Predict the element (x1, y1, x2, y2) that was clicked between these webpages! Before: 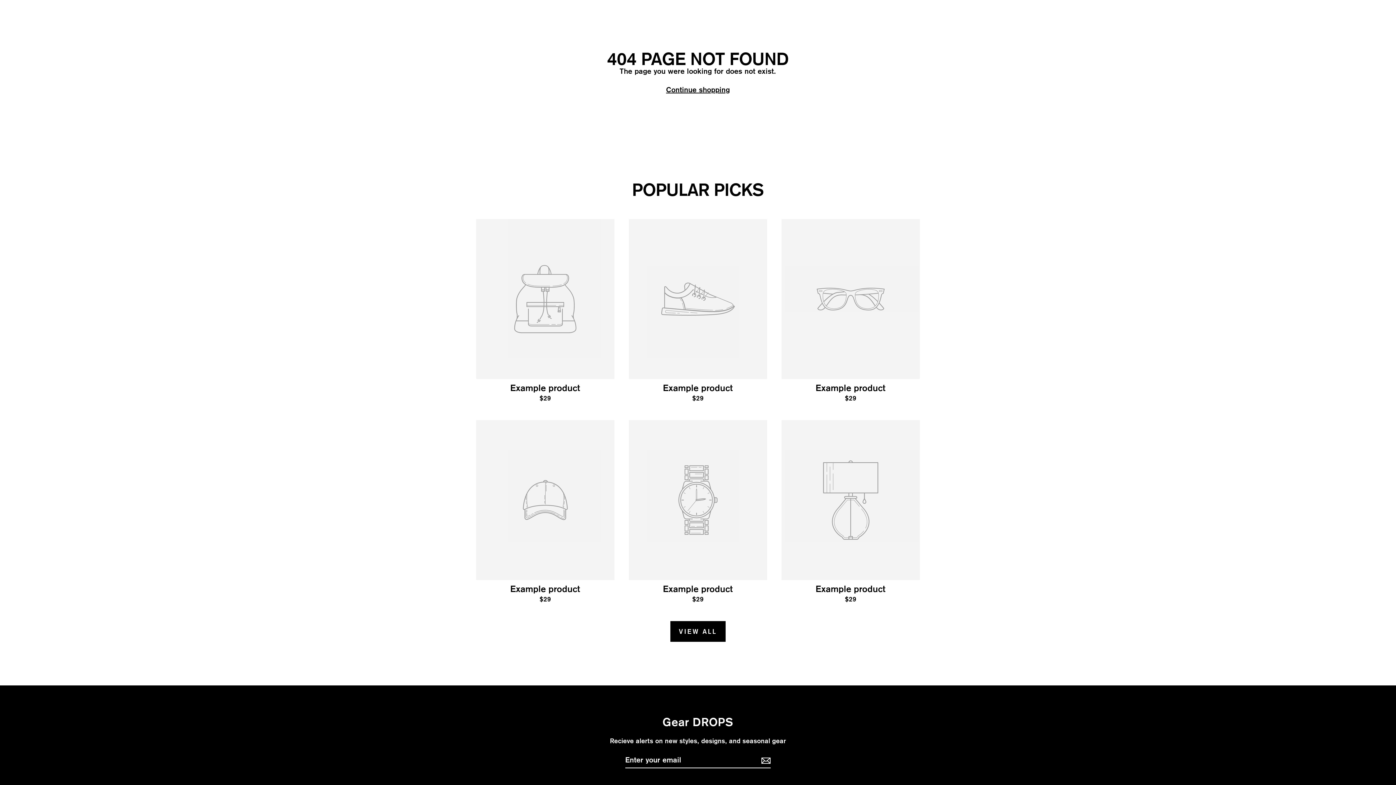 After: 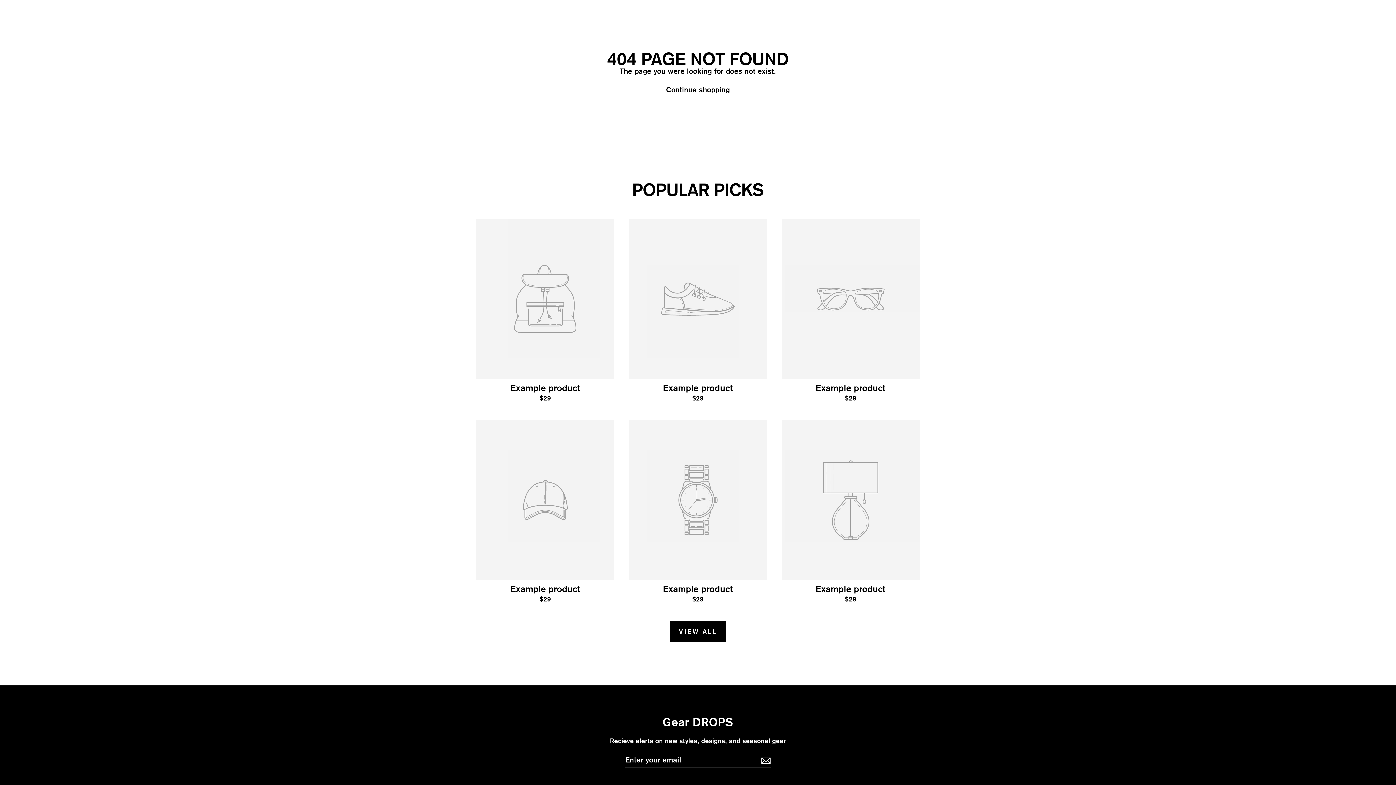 Action: bbox: (781, 420, 919, 606) label: Example product
$29